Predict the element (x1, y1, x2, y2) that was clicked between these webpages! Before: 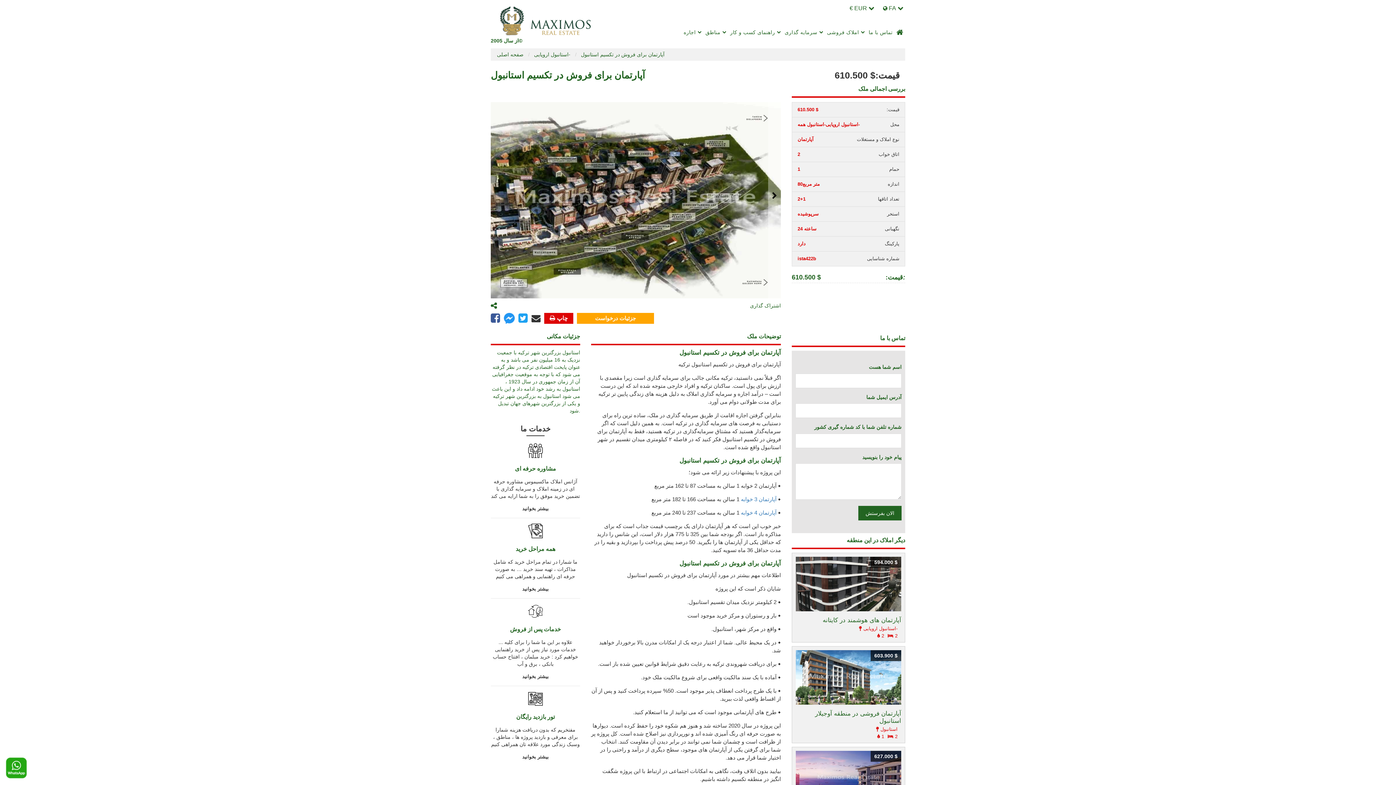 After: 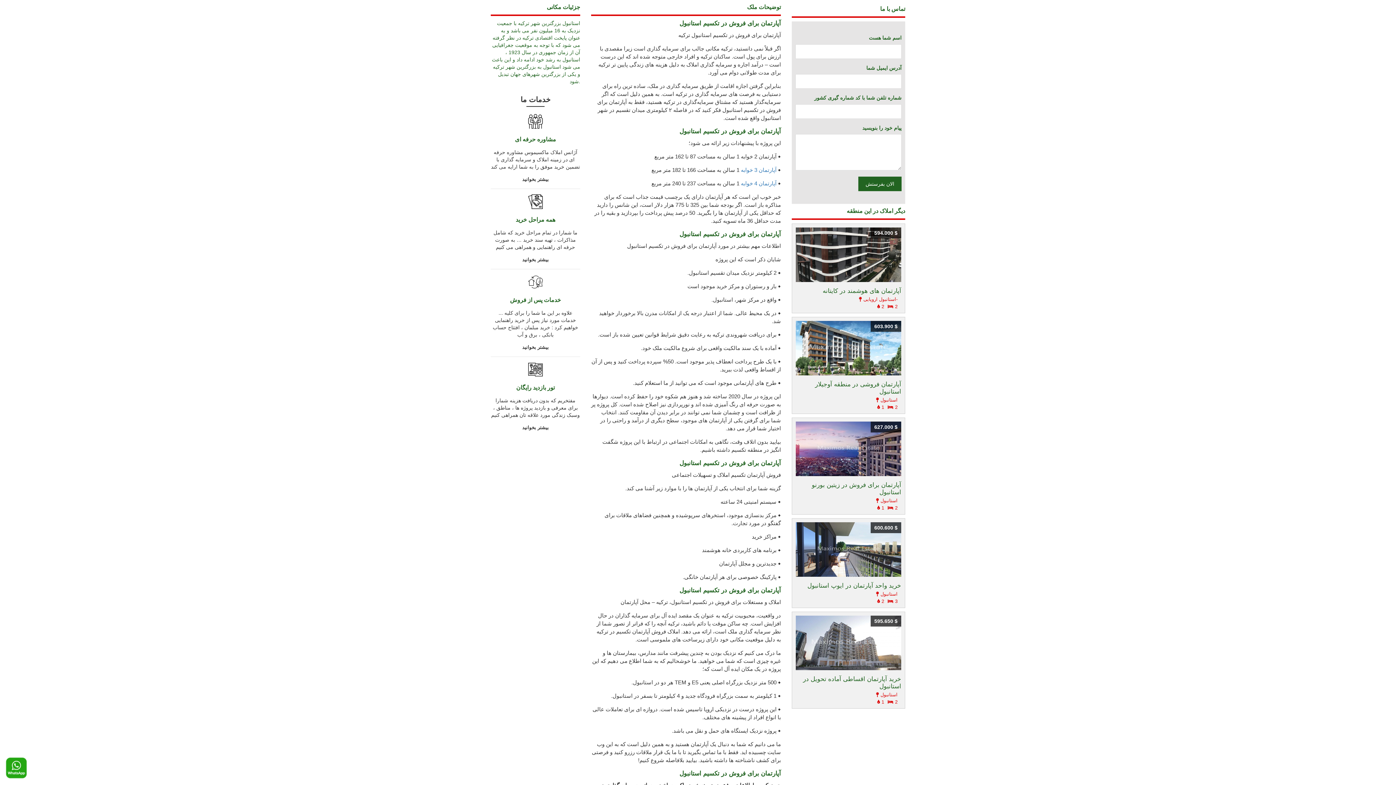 Action: label: جزئیات درخواست bbox: (577, 313, 654, 324)